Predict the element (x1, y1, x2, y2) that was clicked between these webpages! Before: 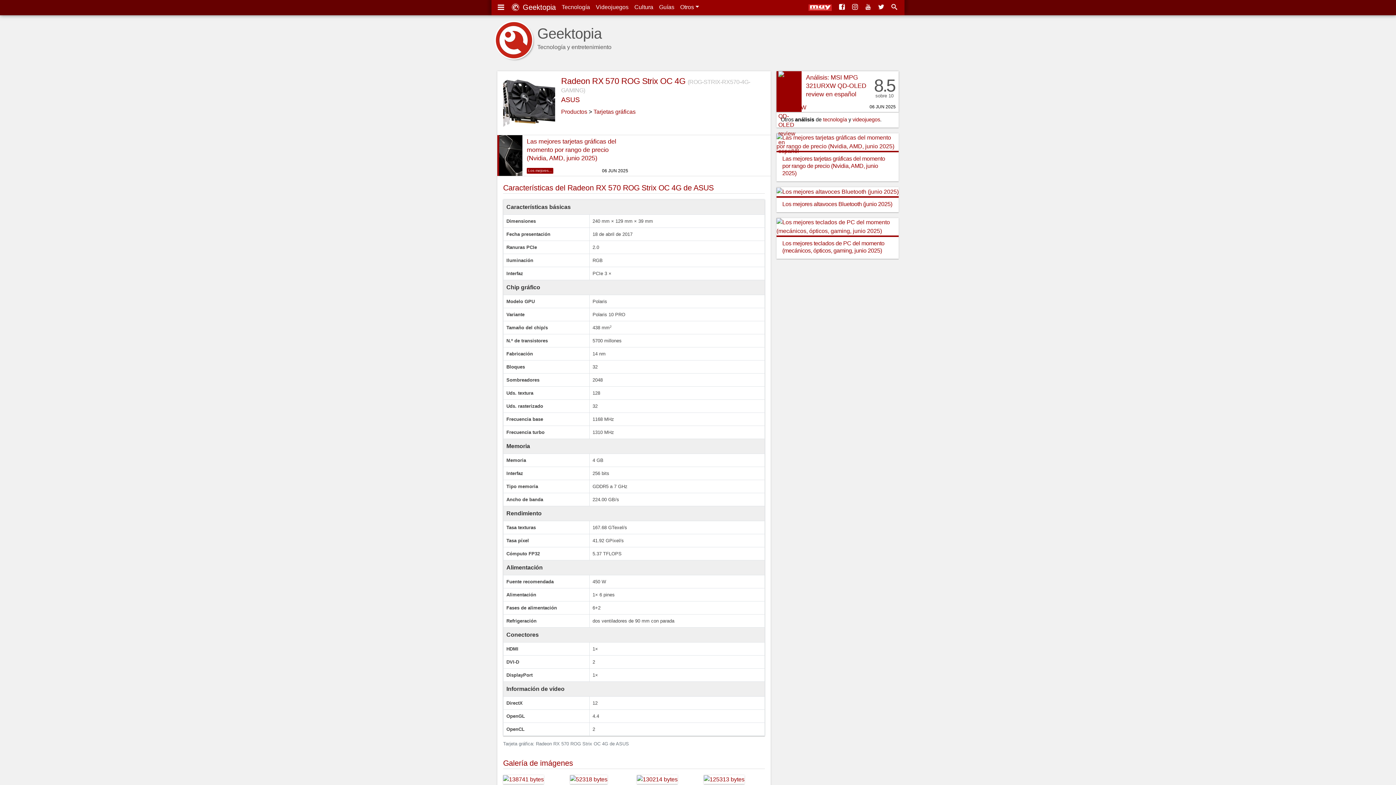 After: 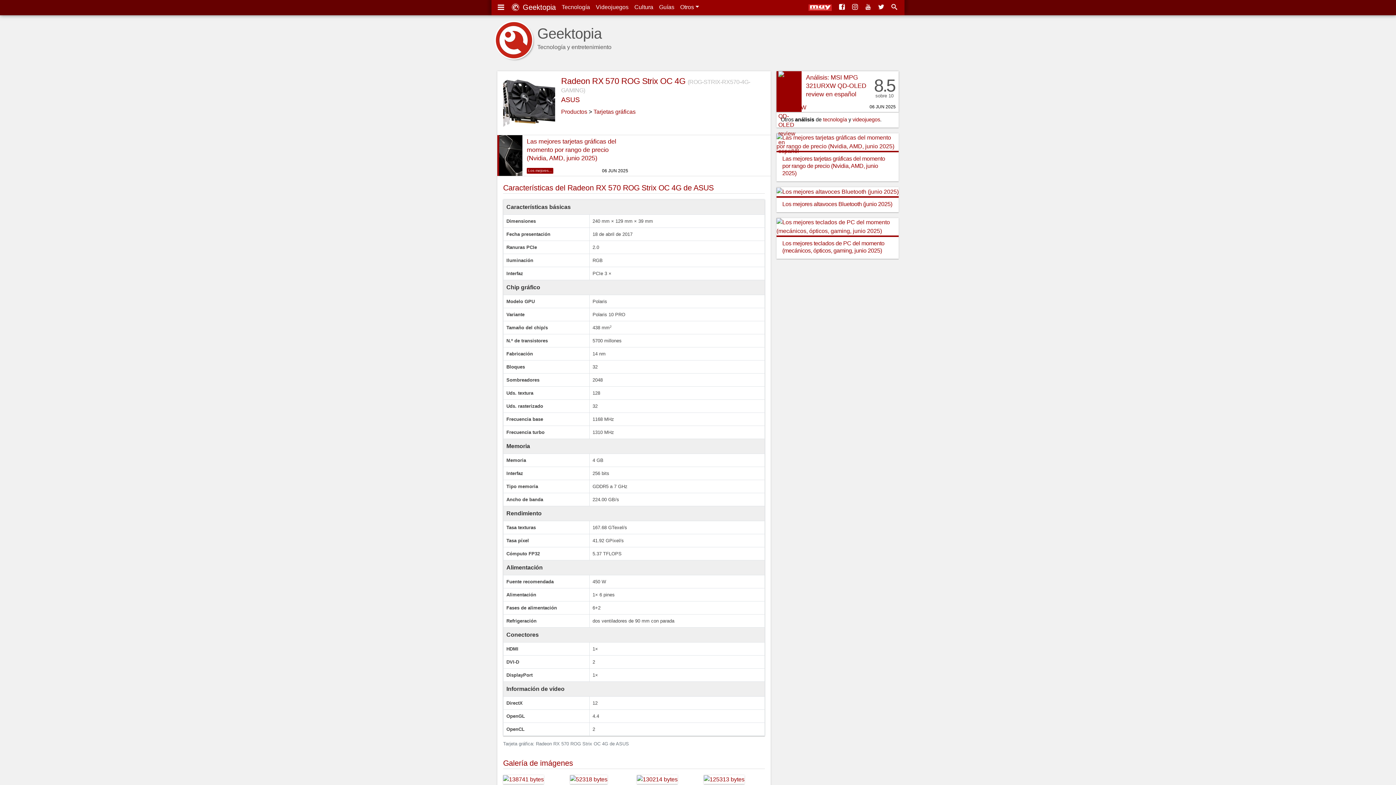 Action: bbox: (808, 4, 836, 10)